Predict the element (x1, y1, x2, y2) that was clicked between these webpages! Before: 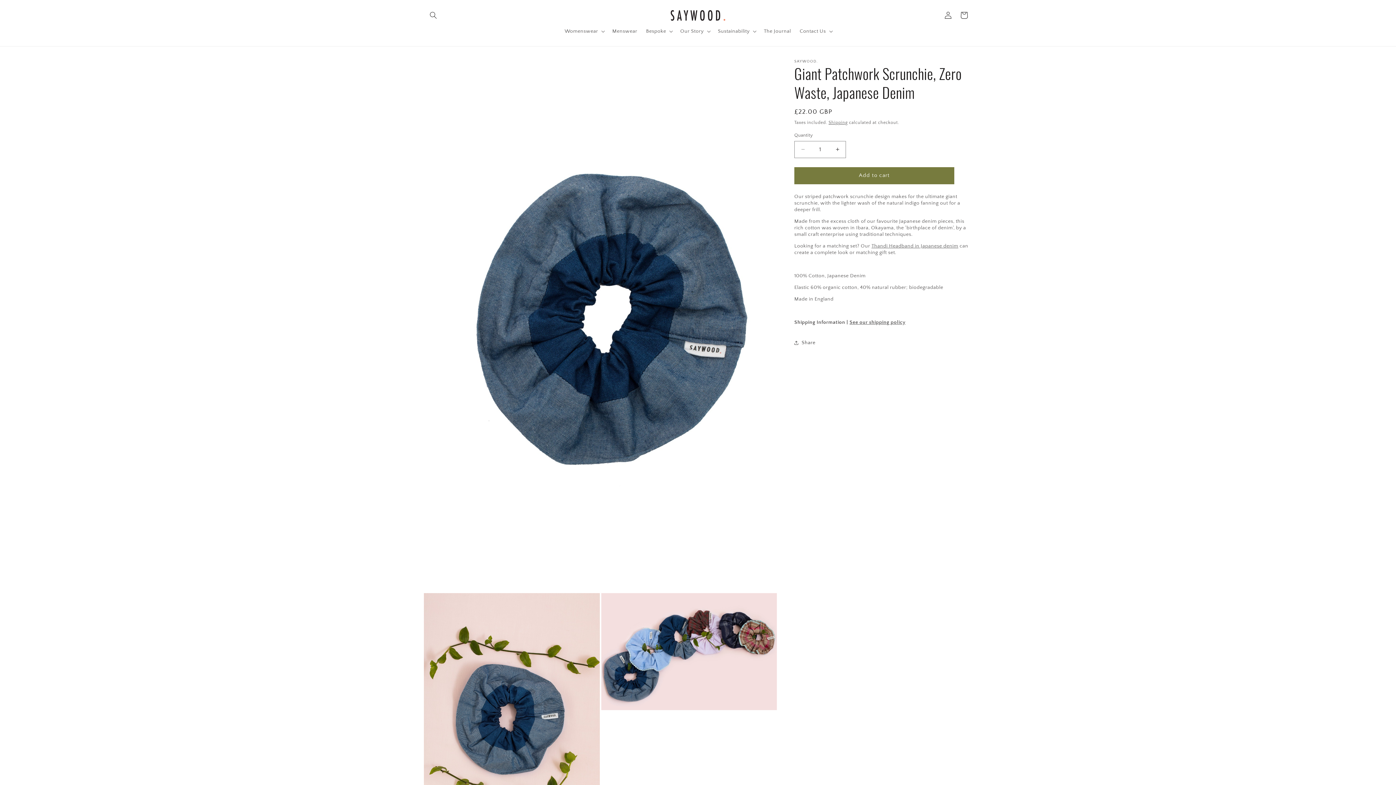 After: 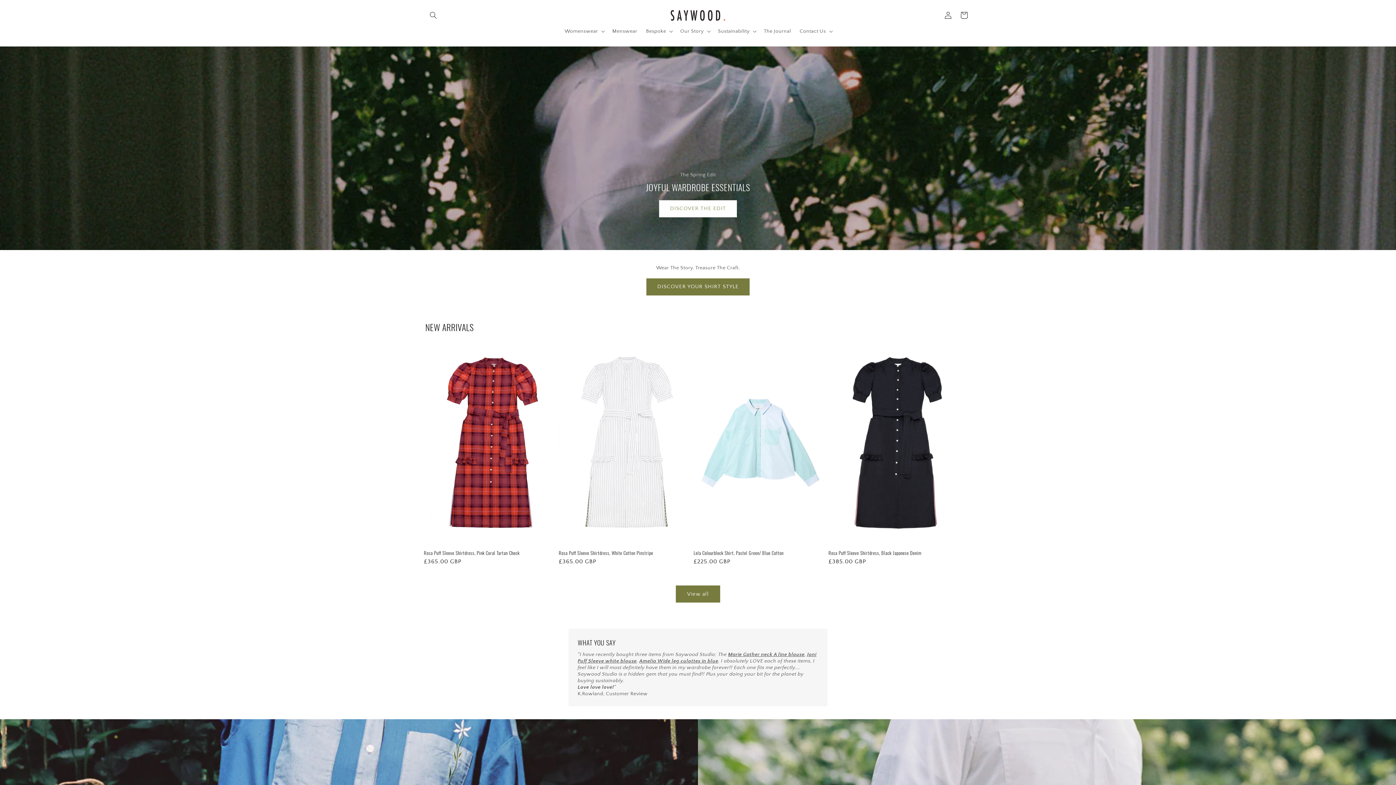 Action: bbox: (668, 7, 728, 23)